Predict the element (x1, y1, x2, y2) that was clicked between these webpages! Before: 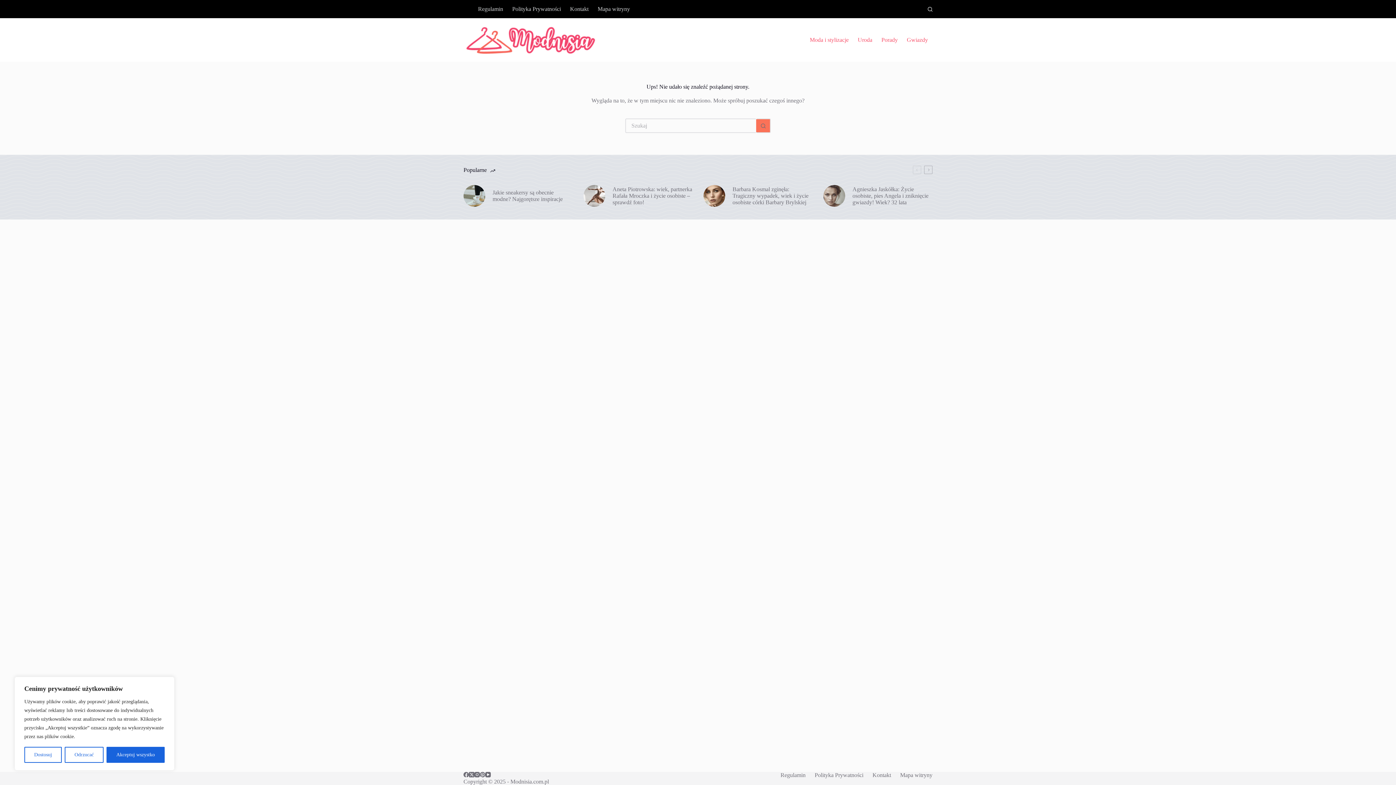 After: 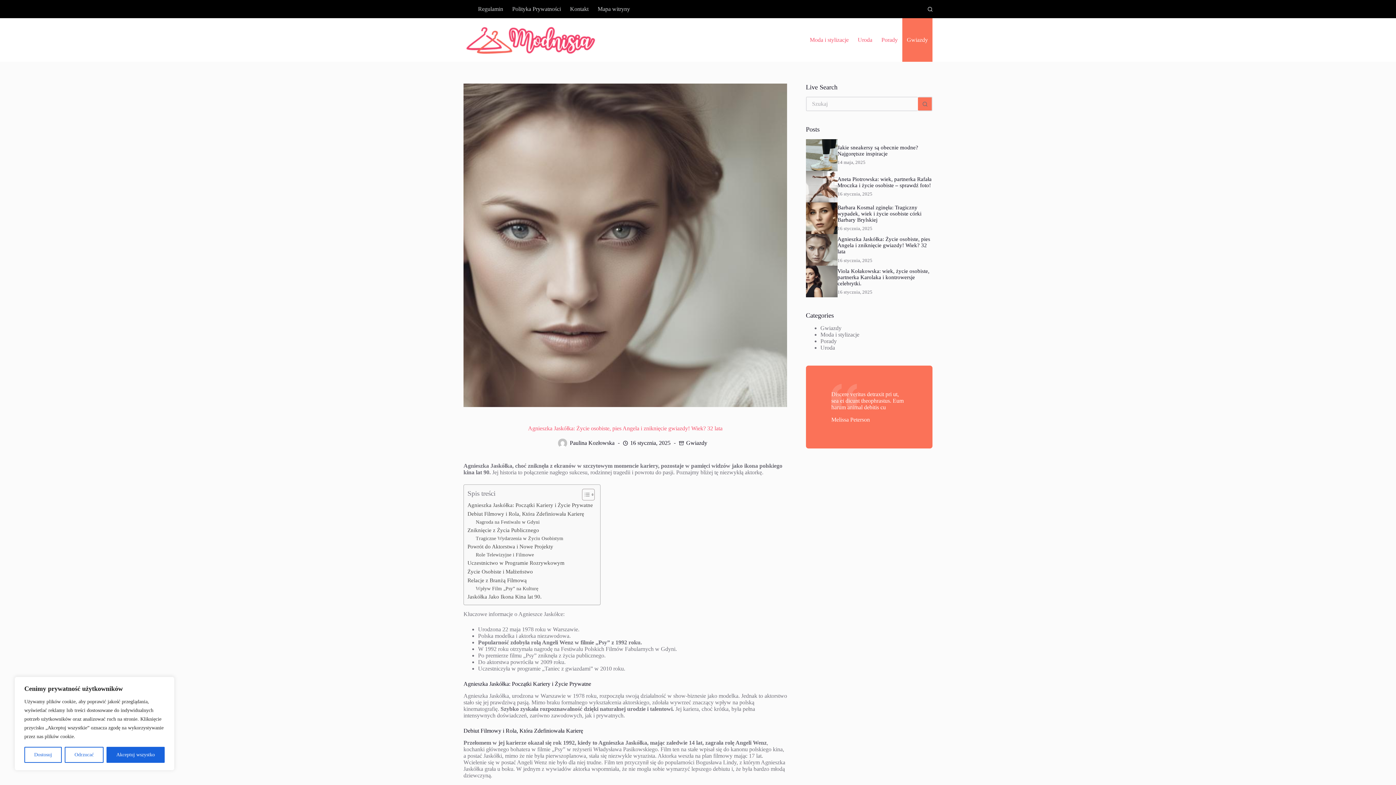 Action: bbox: (823, 185, 932, 206) label: Agnieszka Jaskółka: Życie osobiste, pies Angela i zniknięcie gwiazdy! Wiek? 32 lata